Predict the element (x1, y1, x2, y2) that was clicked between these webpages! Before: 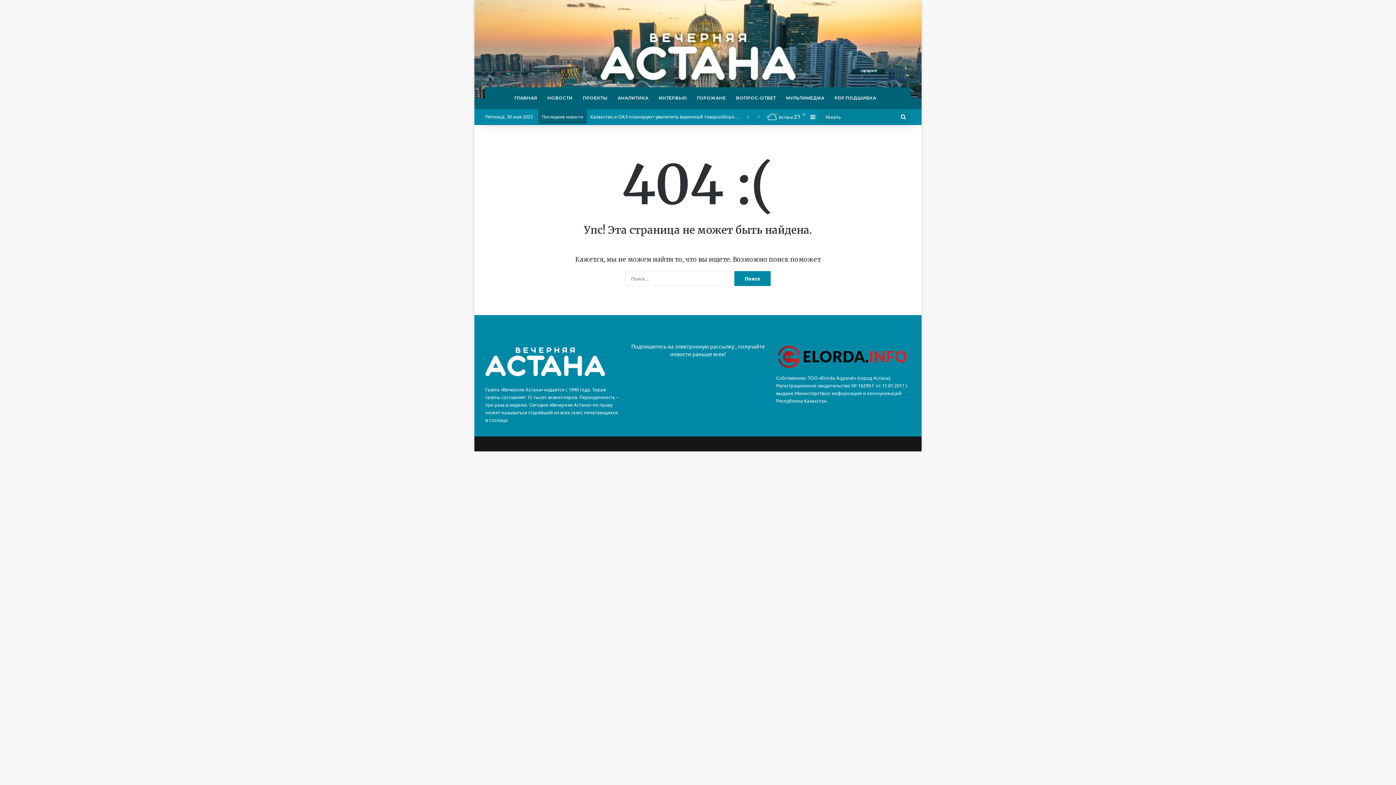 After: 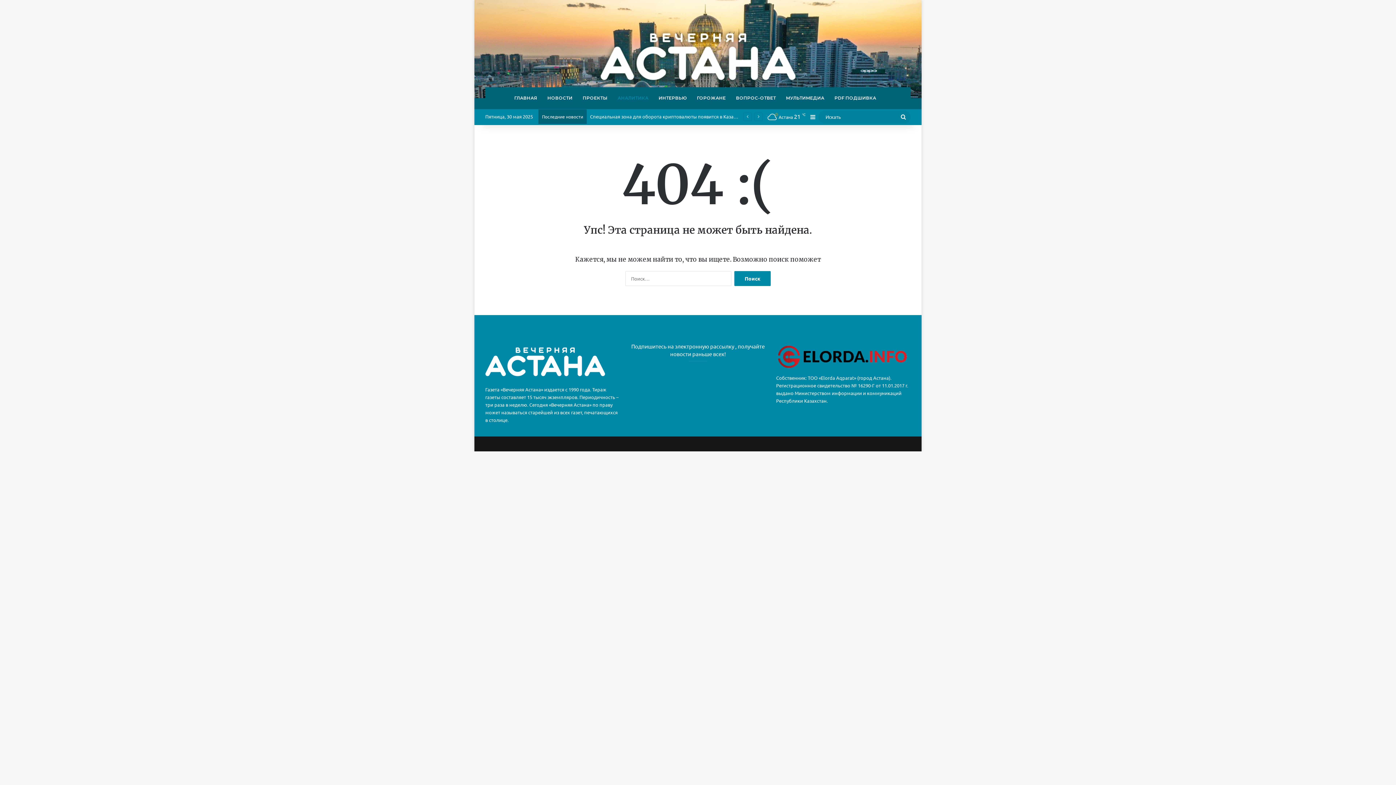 Action: label: АНАЛИТИКА bbox: (612, 87, 653, 109)